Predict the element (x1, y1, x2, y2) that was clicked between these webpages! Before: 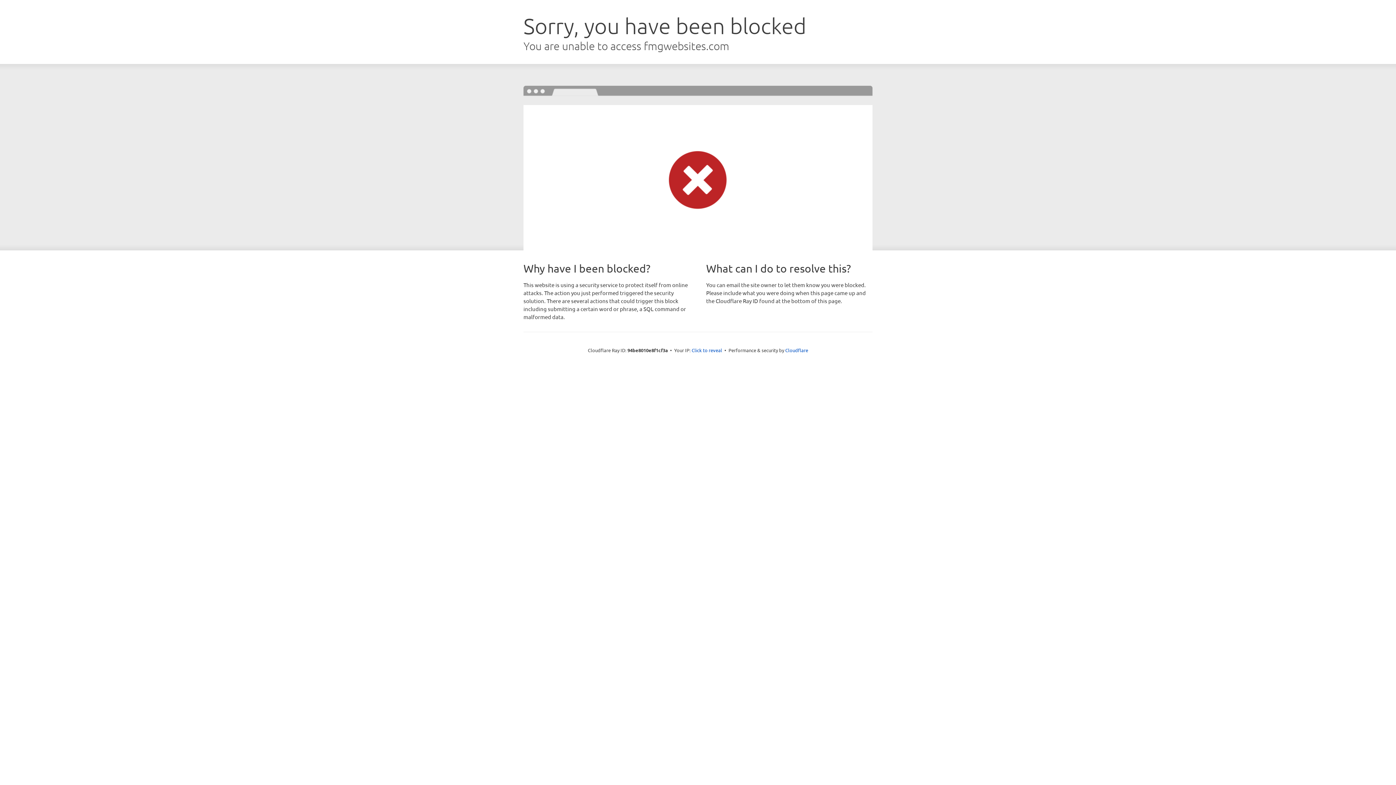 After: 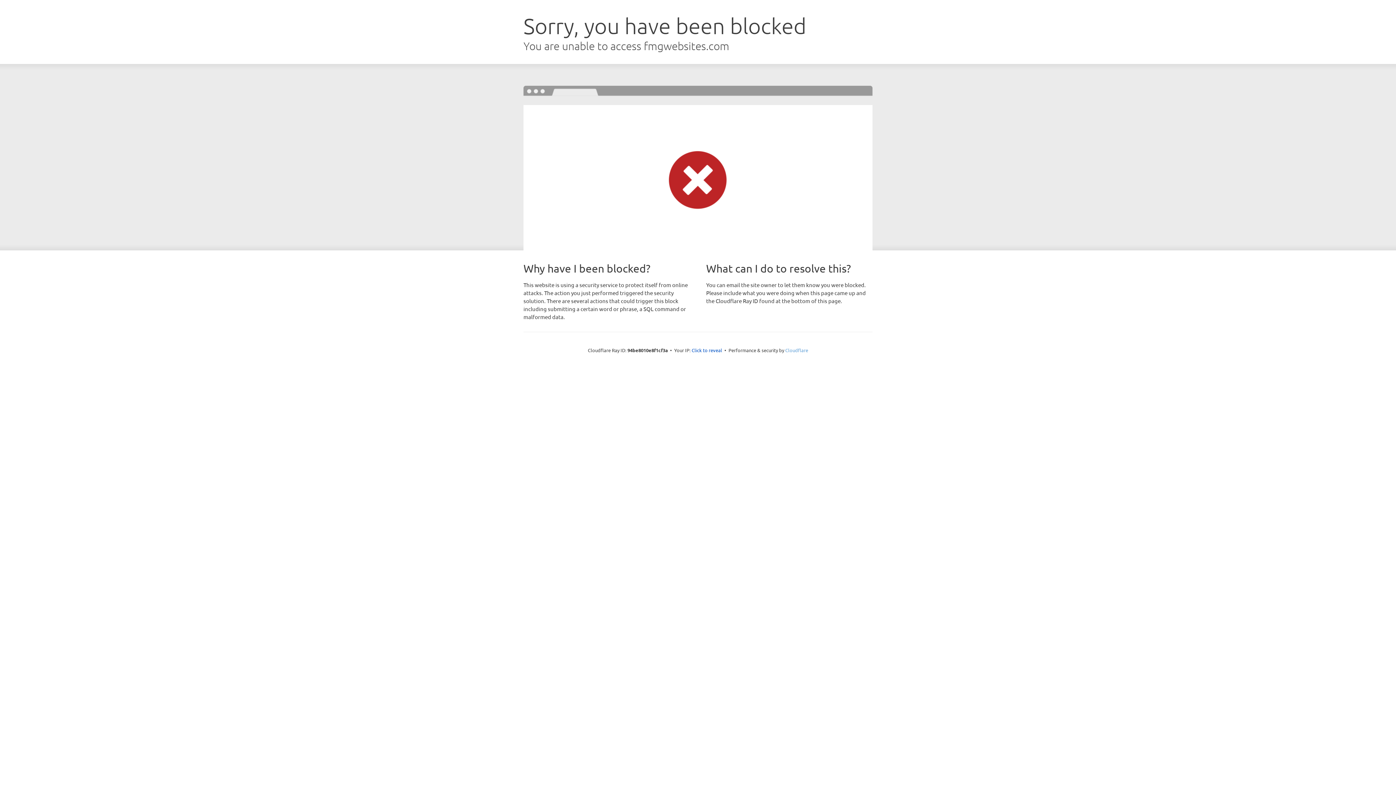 Action: bbox: (785, 347, 808, 353) label: Cloudflare